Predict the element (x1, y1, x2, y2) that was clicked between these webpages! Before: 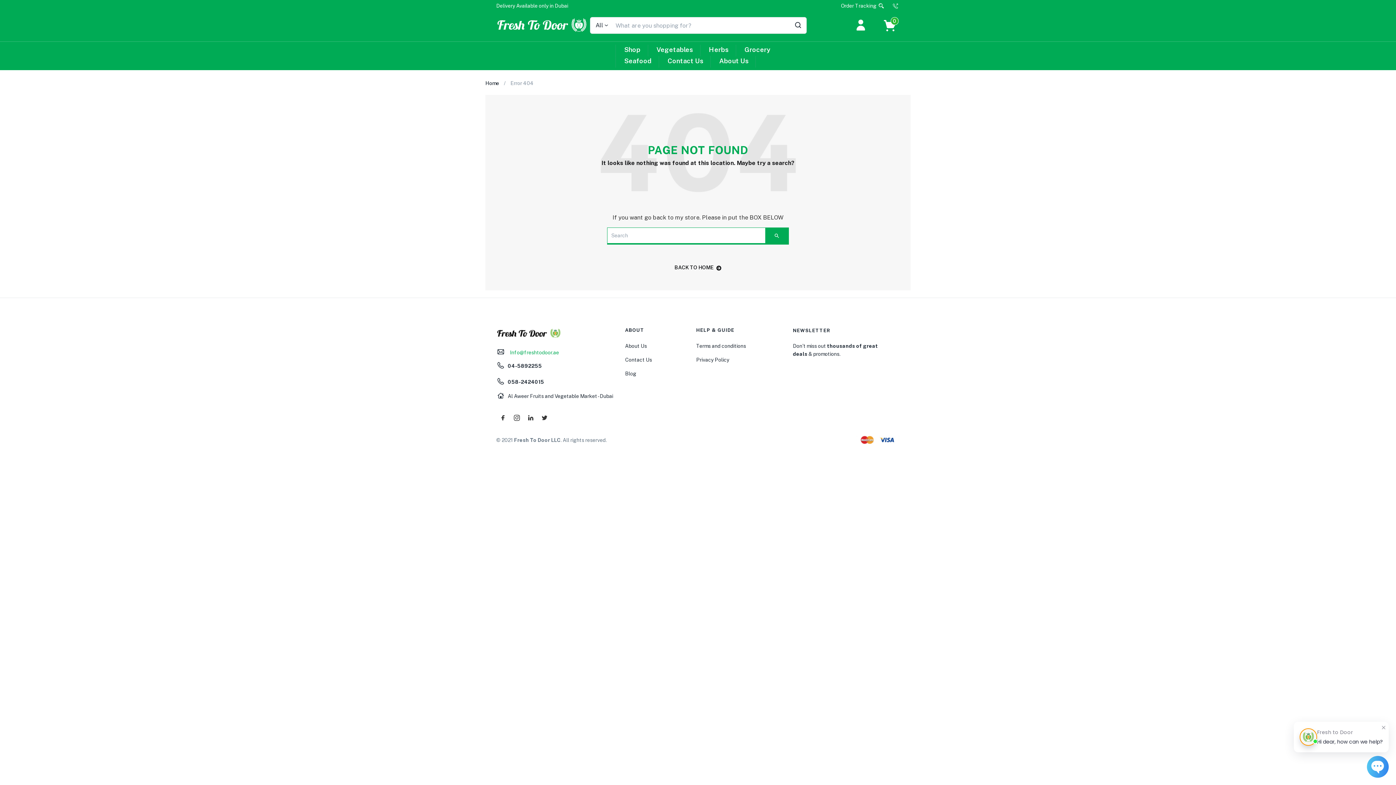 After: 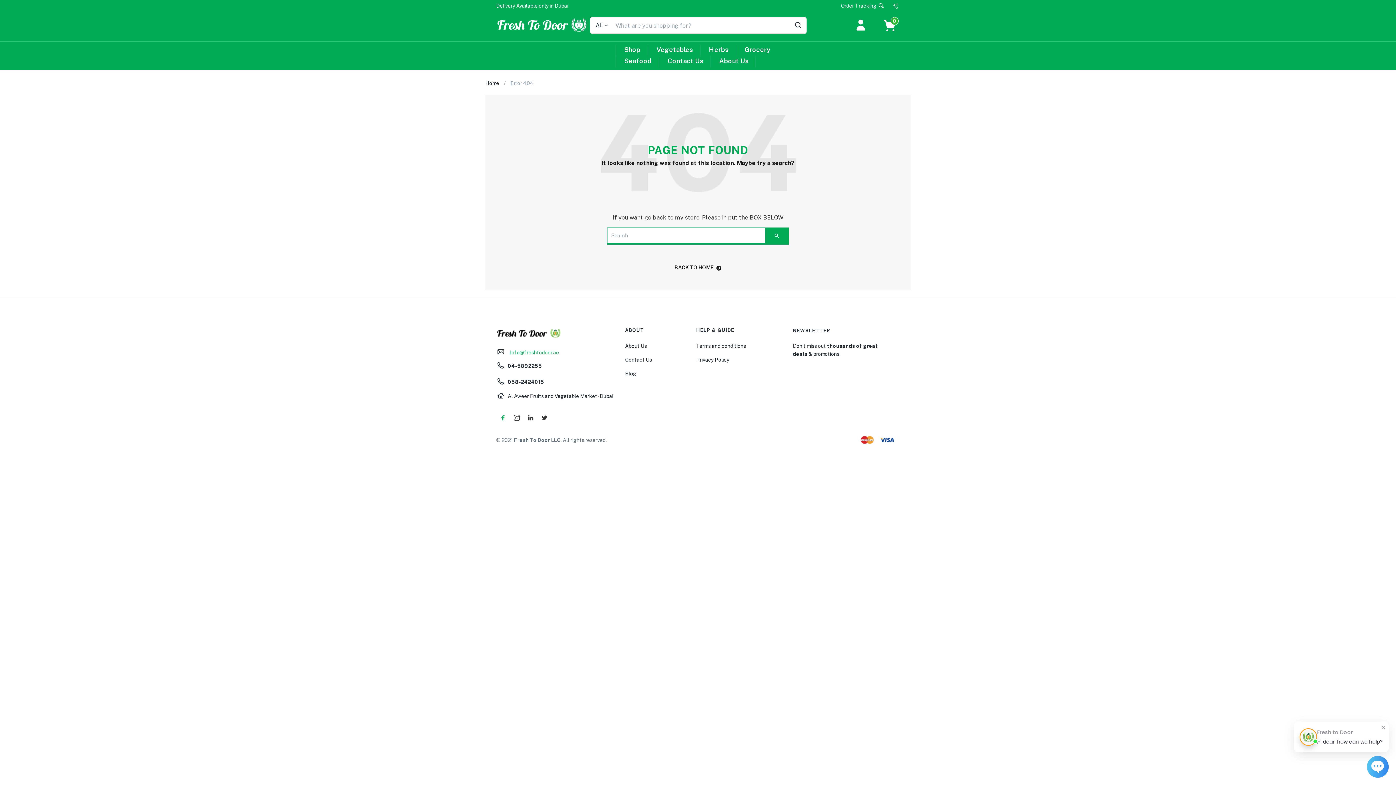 Action: label: Tb-icon-zt-facebbook bbox: (496, 410, 510, 424)